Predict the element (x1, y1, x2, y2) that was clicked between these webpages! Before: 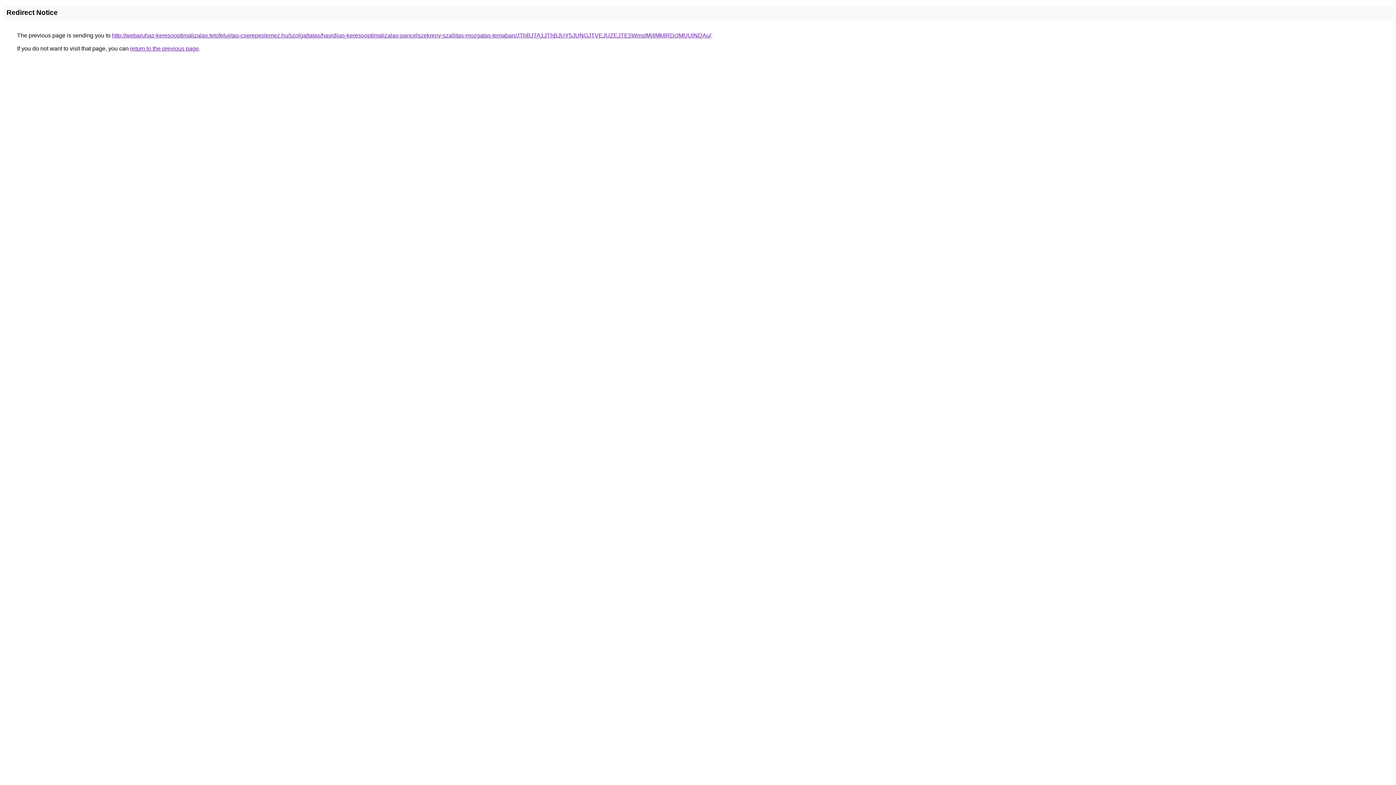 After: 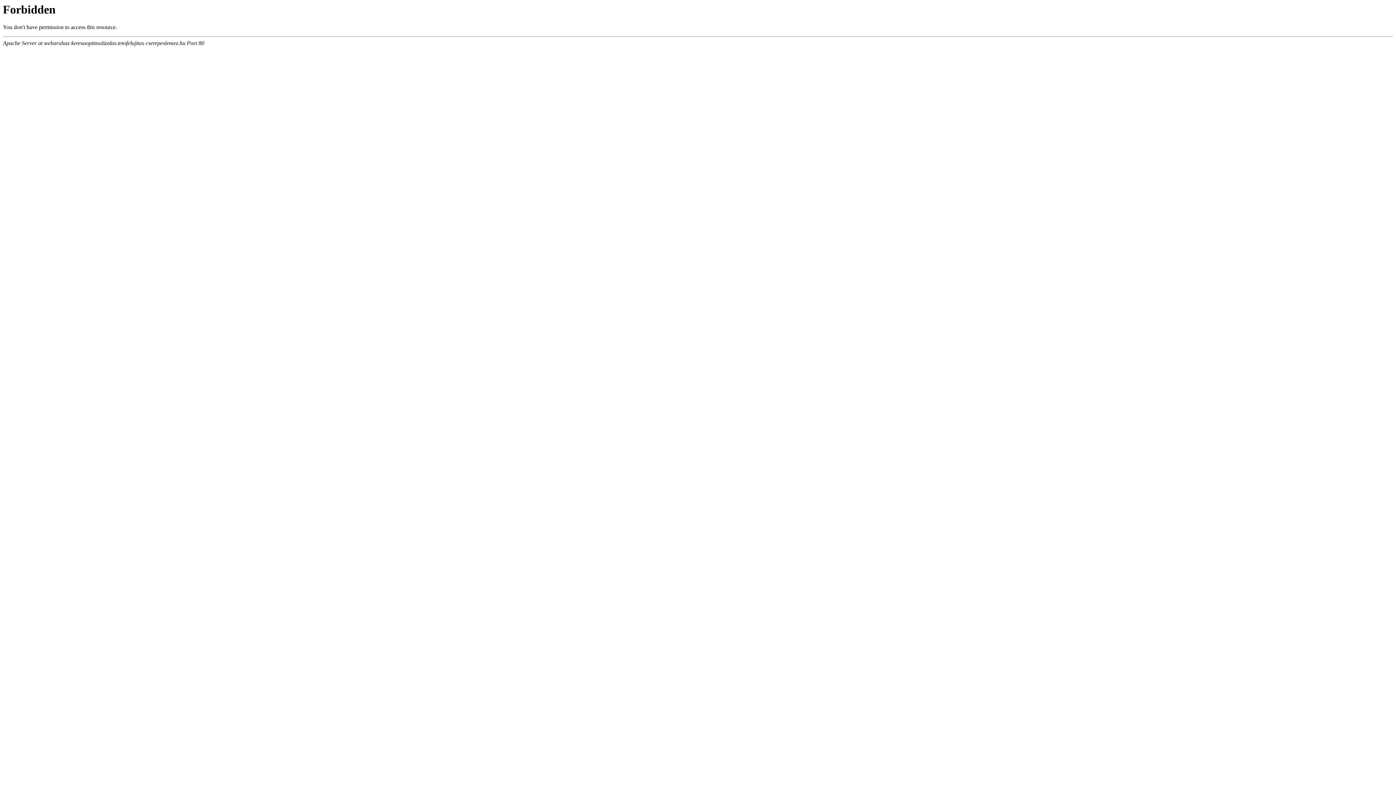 Action: label: http://webaruhaz-keresooptimalizalas.tetofelujitas-cserepeslemez.hu/szolgaltatas/havidijas-keresooptimalizalas-pancelszekreny-szallitas-mozgatas-temaban/JThBJTA1JThBJUY5JUNGJTVEJUZEJTE5WmslMjIlMkIlRDclMUUlNDAu/ bbox: (112, 32, 711, 38)